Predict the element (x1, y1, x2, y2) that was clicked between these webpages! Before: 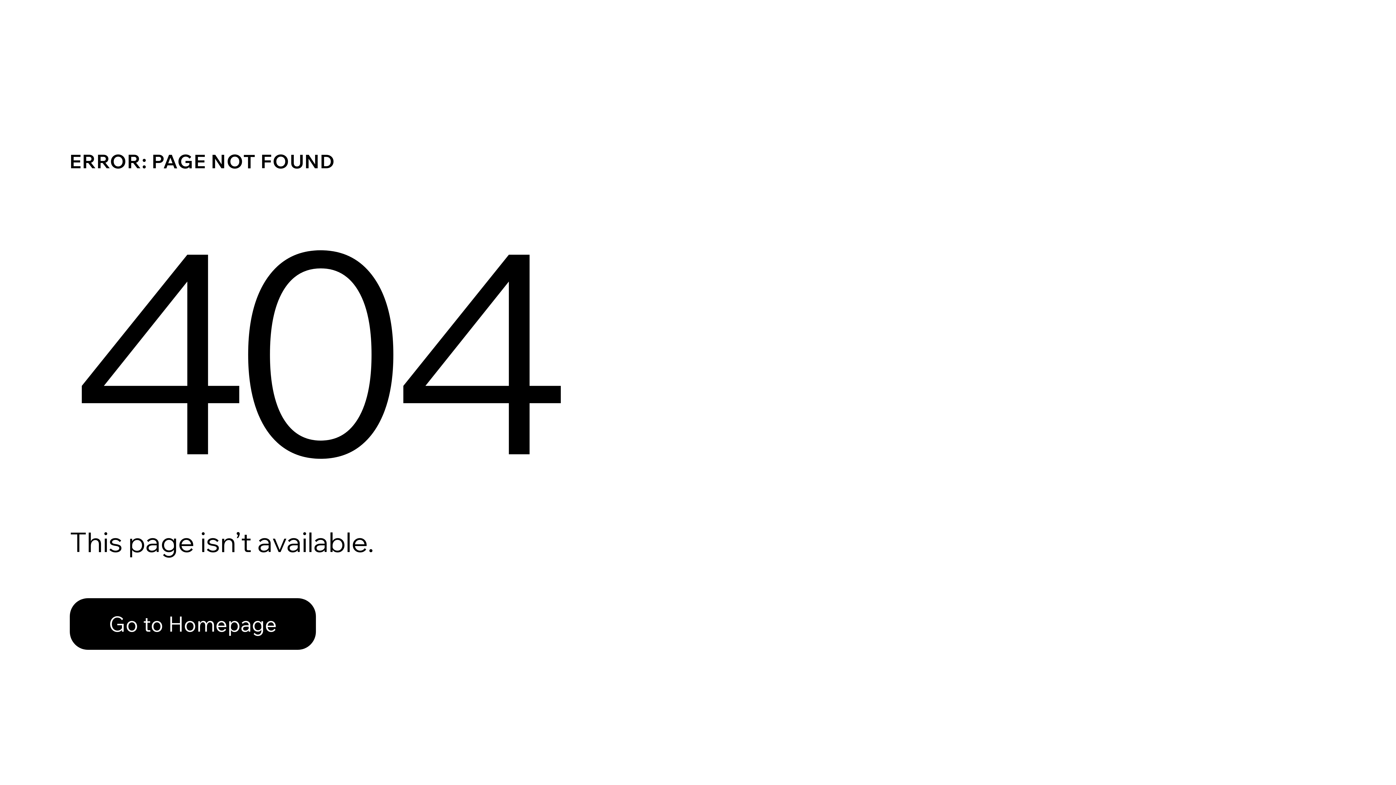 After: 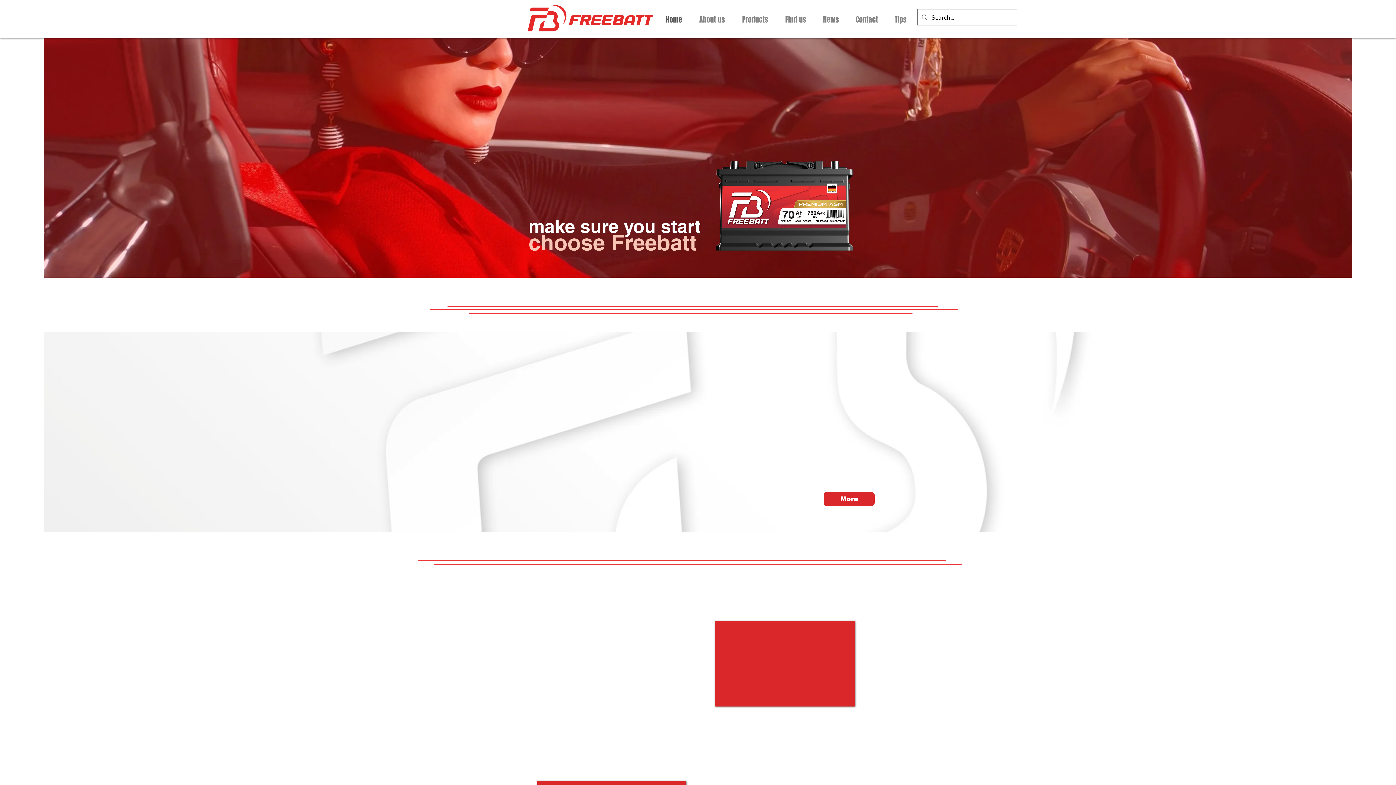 Action: label: Go to Homepage bbox: (69, 582, 768, 659)